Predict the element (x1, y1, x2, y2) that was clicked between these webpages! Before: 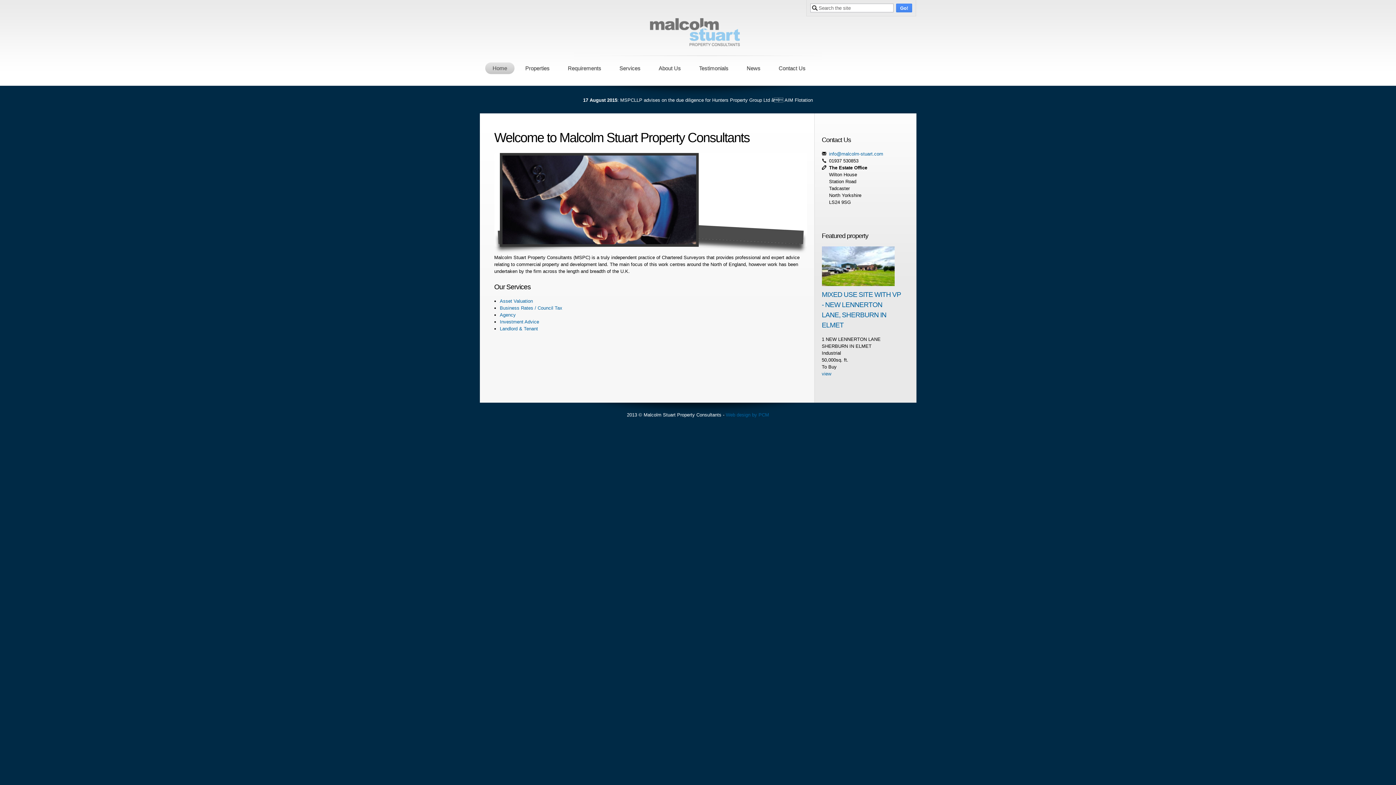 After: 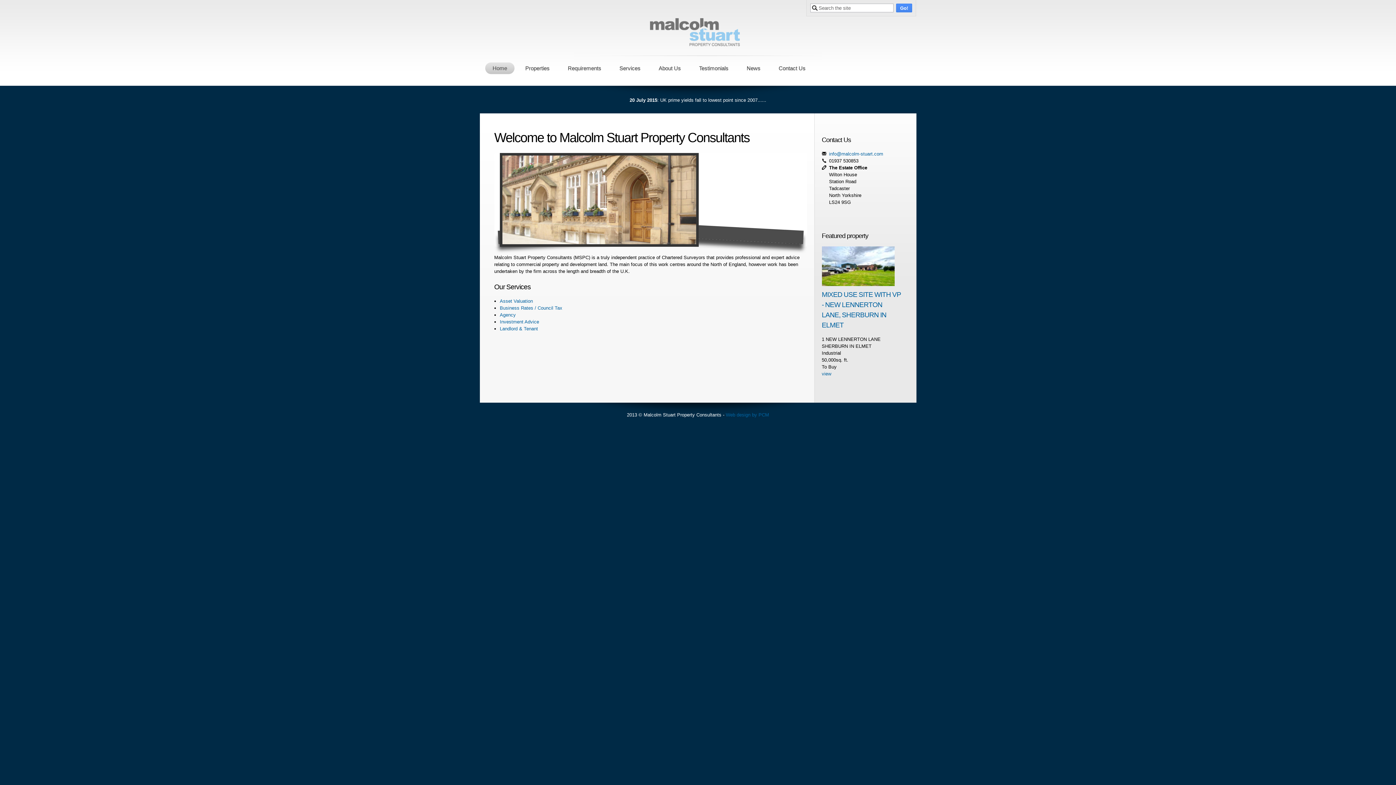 Action: bbox: (485, 62, 514, 73) label: Home